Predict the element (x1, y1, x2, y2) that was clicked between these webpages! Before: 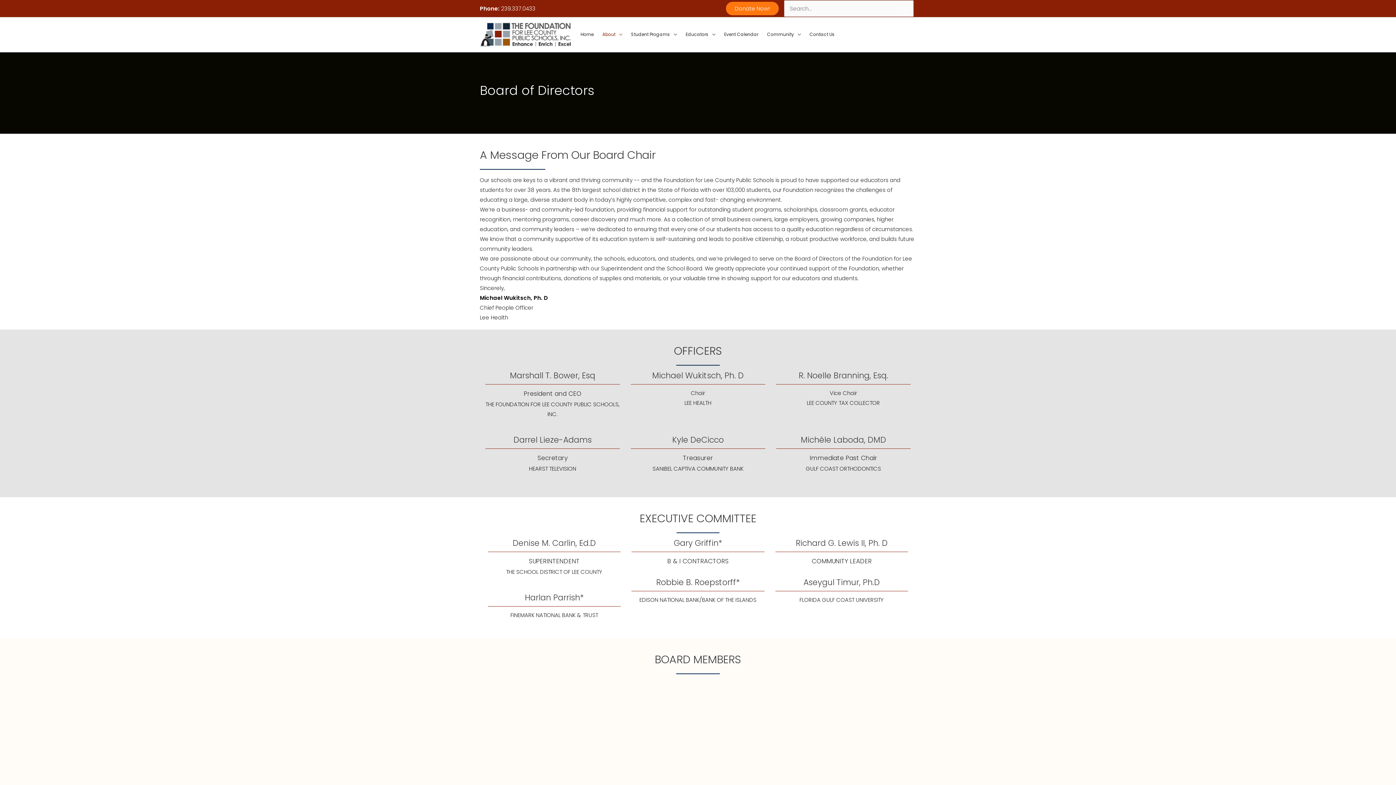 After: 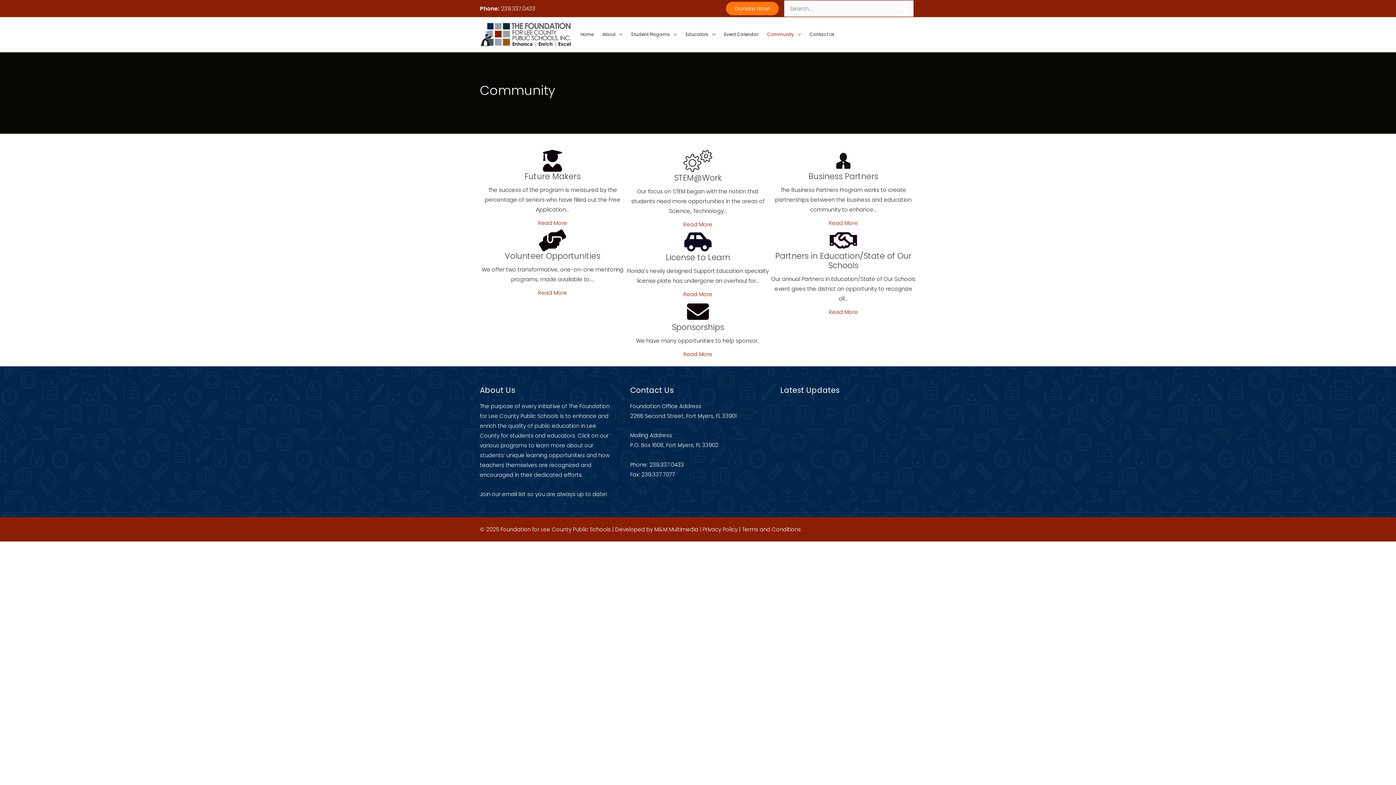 Action: bbox: (762, 25, 805, 43) label: Community